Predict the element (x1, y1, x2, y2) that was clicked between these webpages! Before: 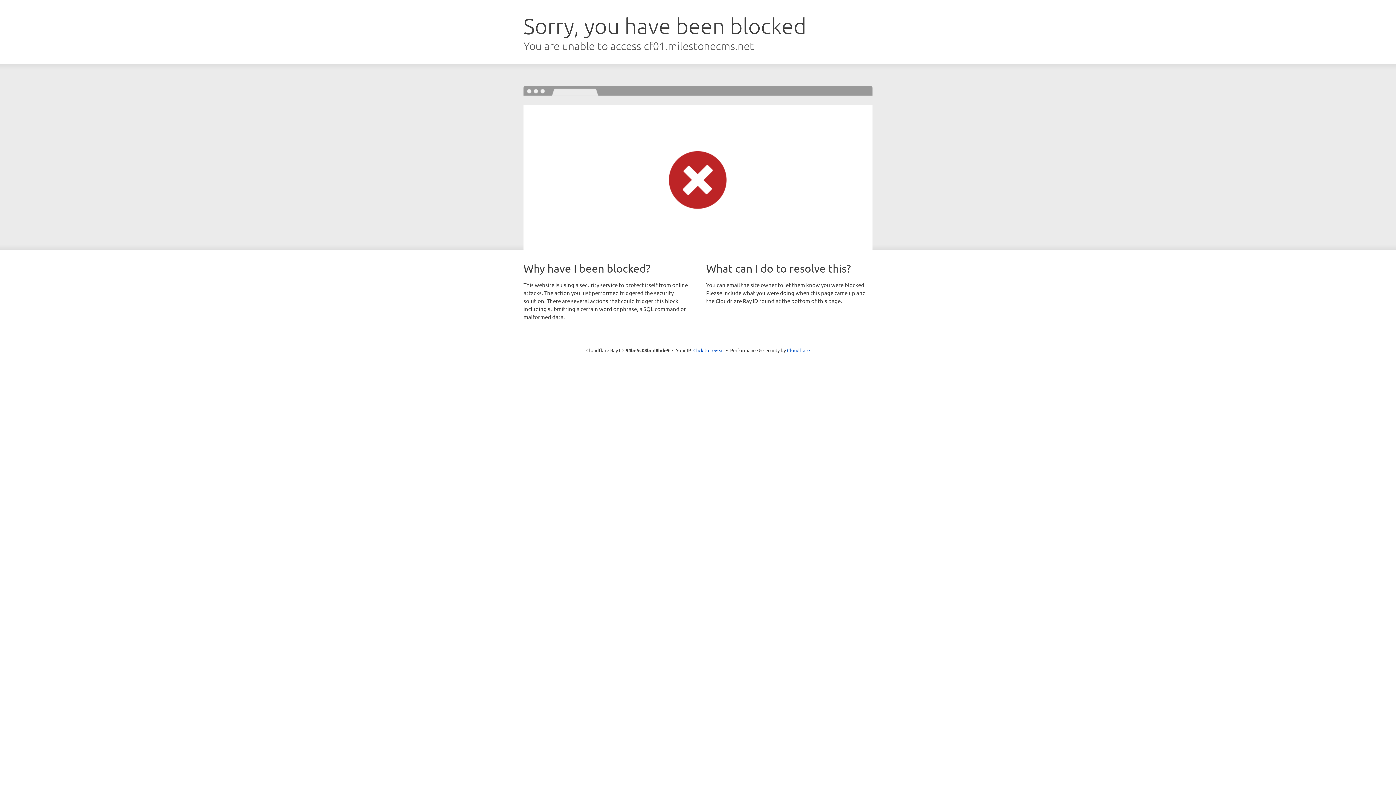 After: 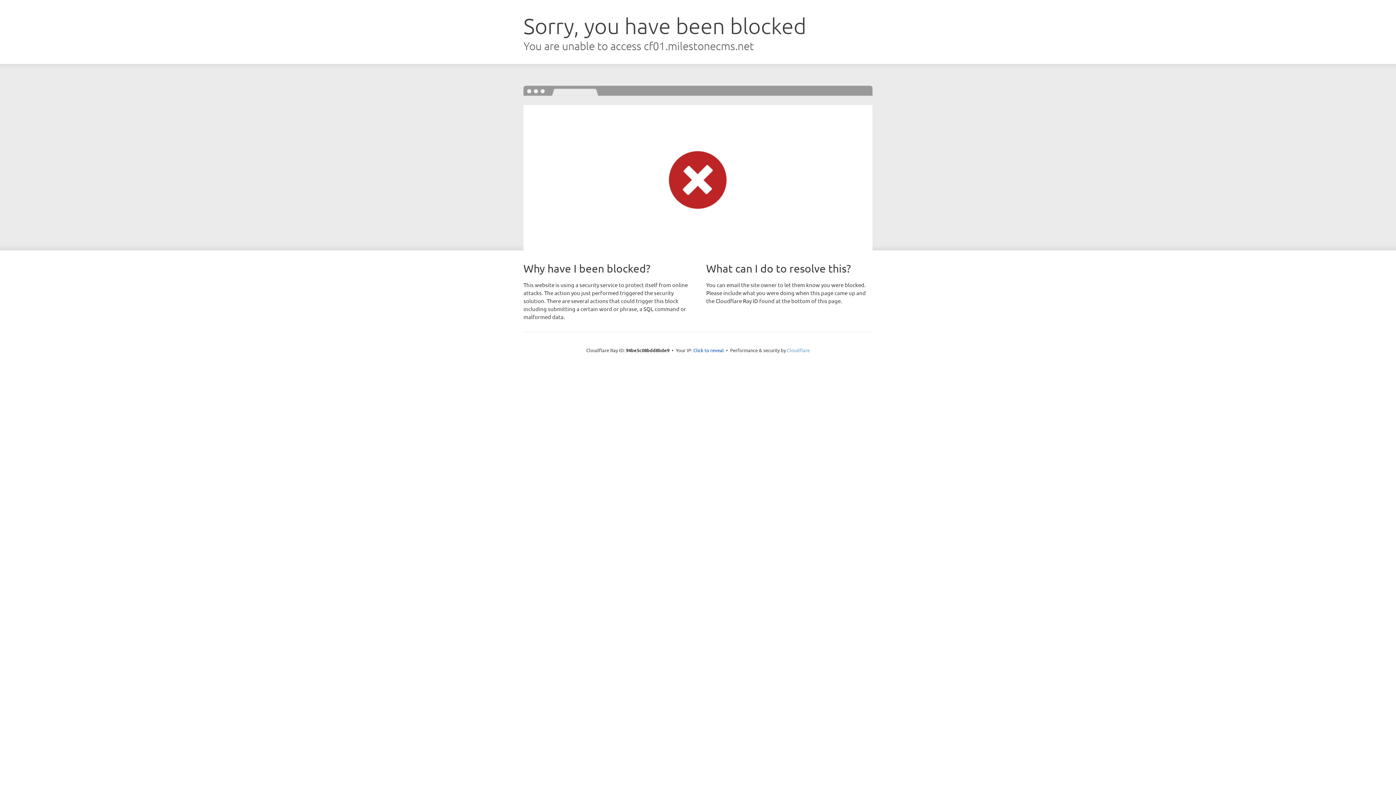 Action: bbox: (787, 347, 810, 353) label: Cloudflare